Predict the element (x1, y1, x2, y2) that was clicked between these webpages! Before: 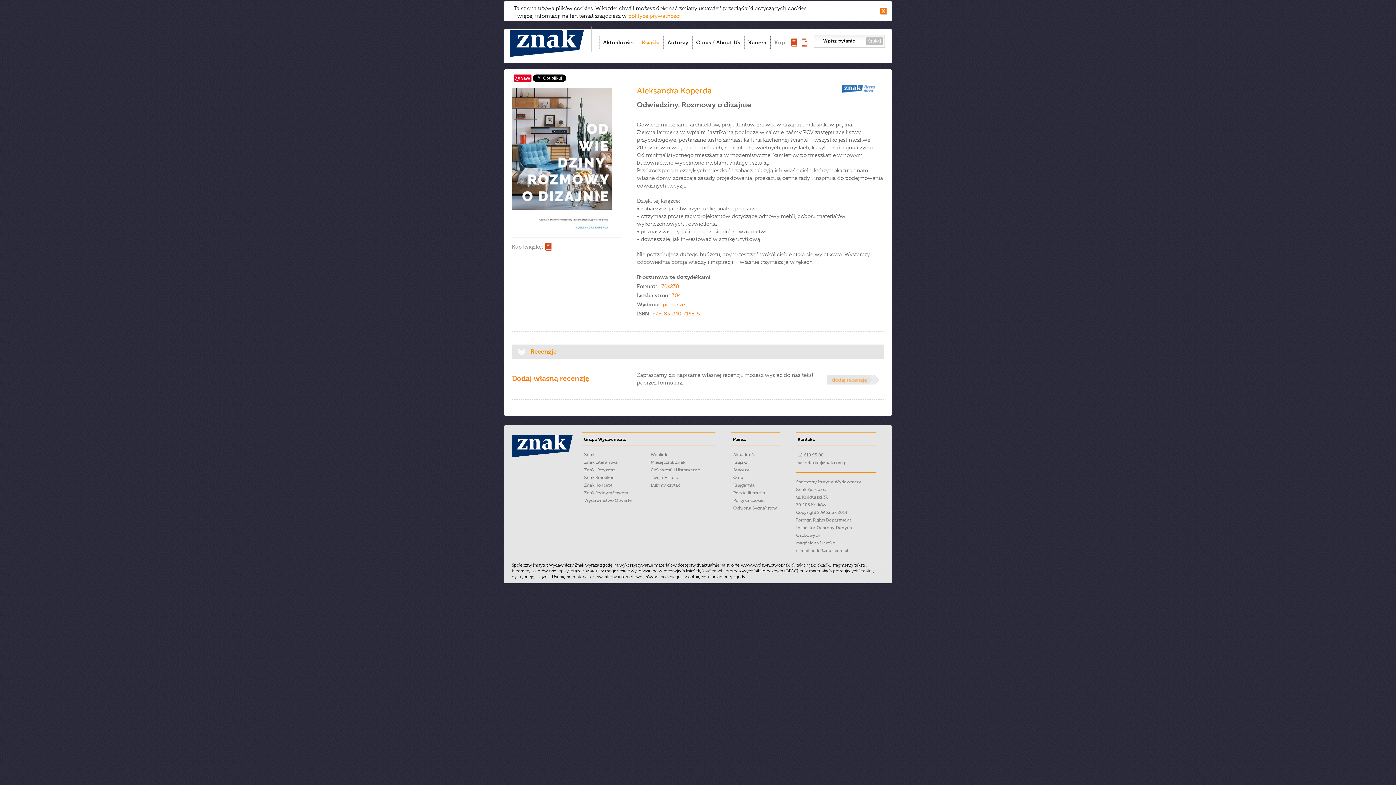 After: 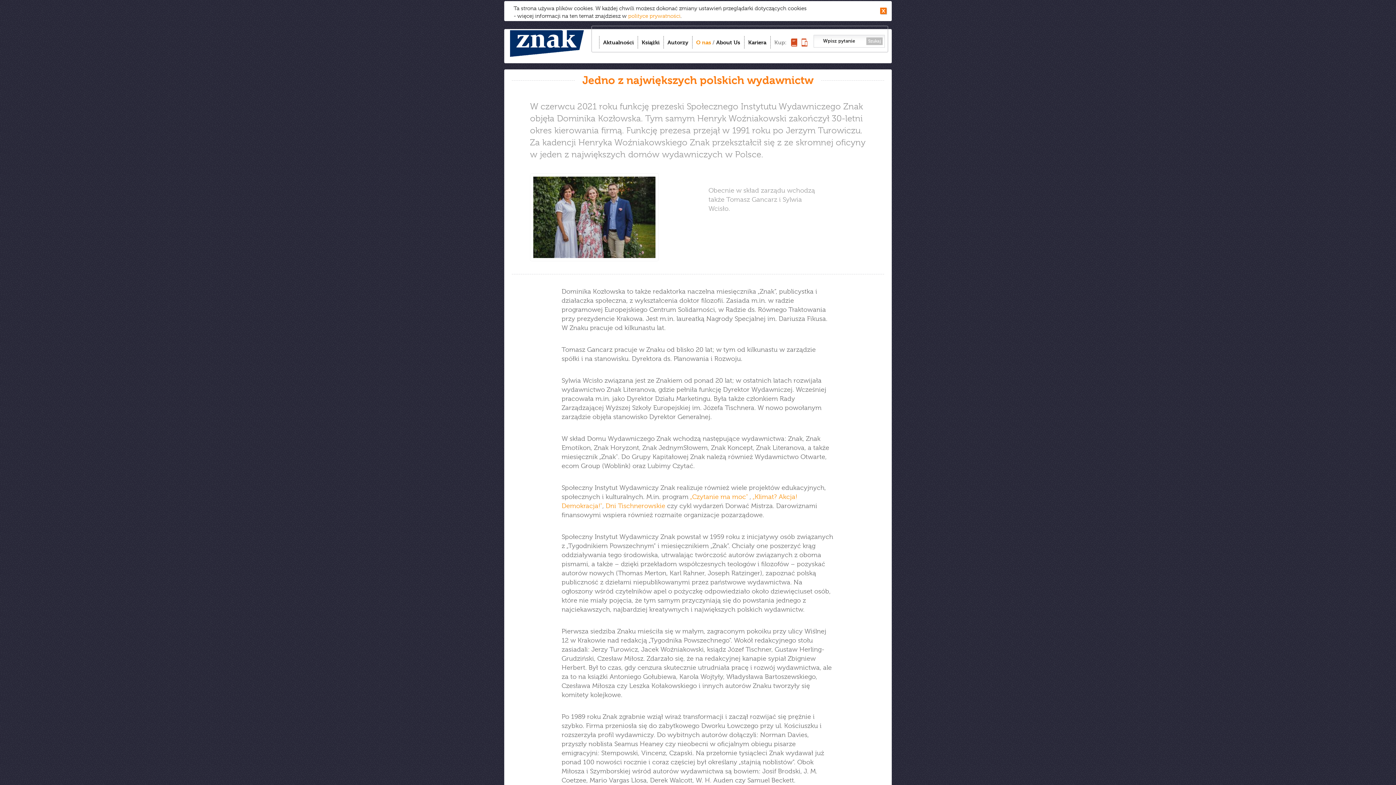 Action: bbox: (696, 38, 711, 45) label: O nas